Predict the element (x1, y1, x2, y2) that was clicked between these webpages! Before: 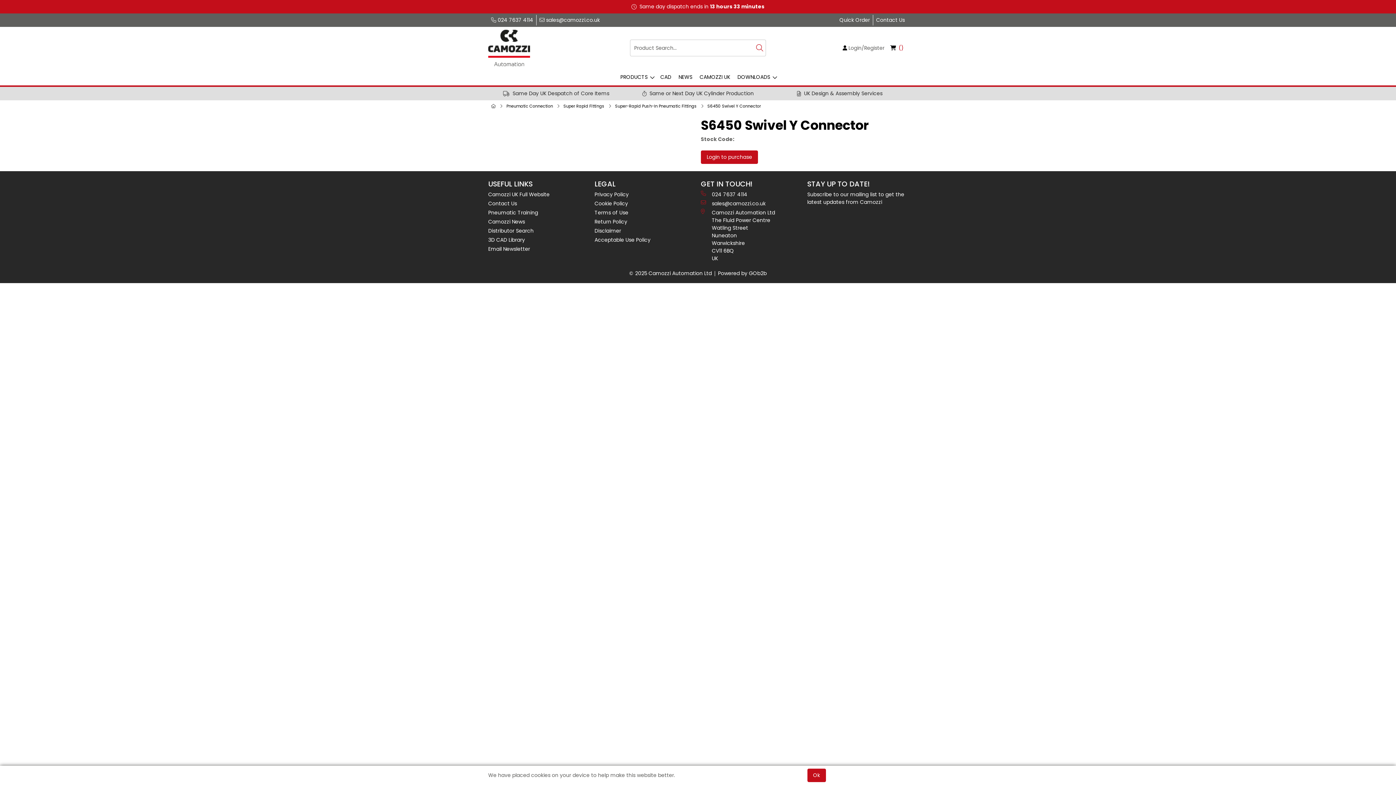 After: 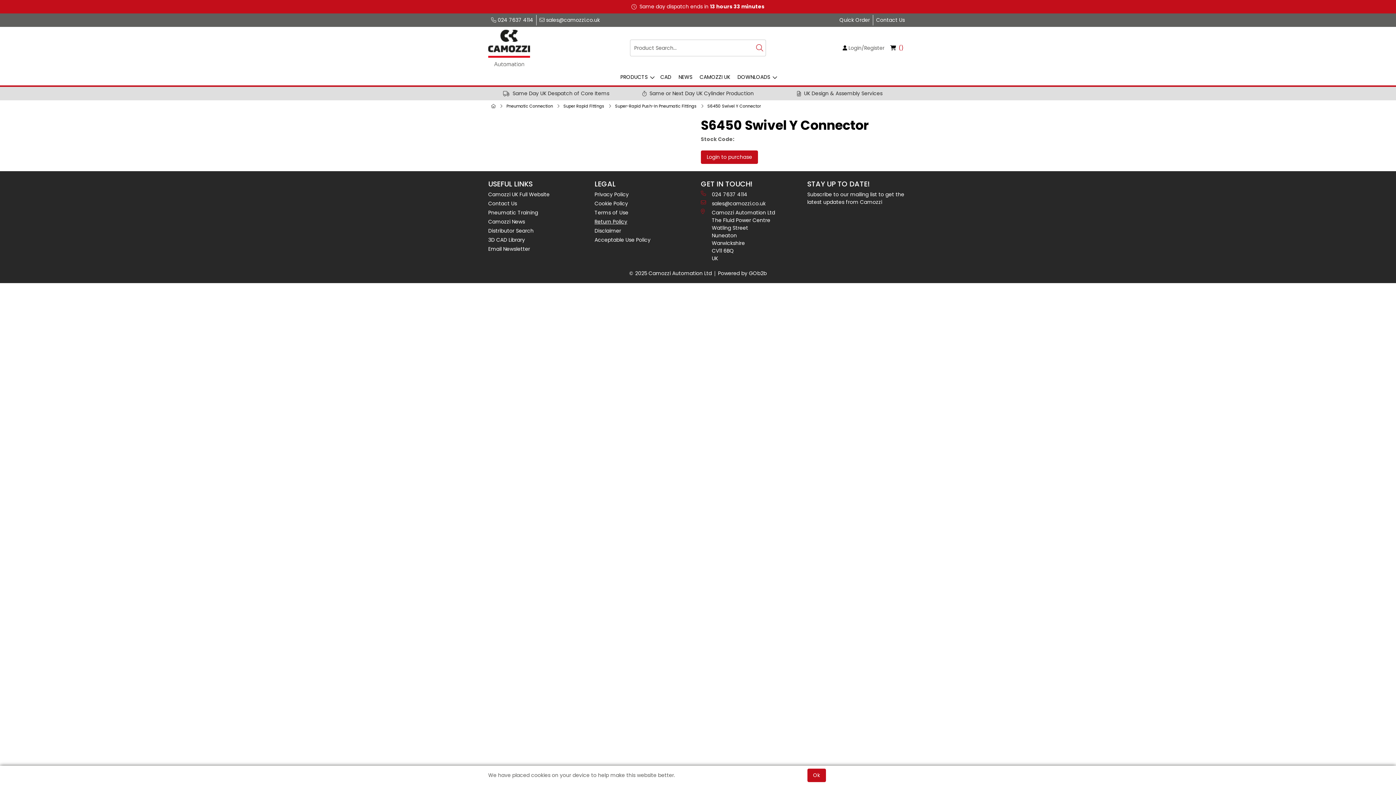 Action: bbox: (594, 218, 695, 225) label: Return Policy